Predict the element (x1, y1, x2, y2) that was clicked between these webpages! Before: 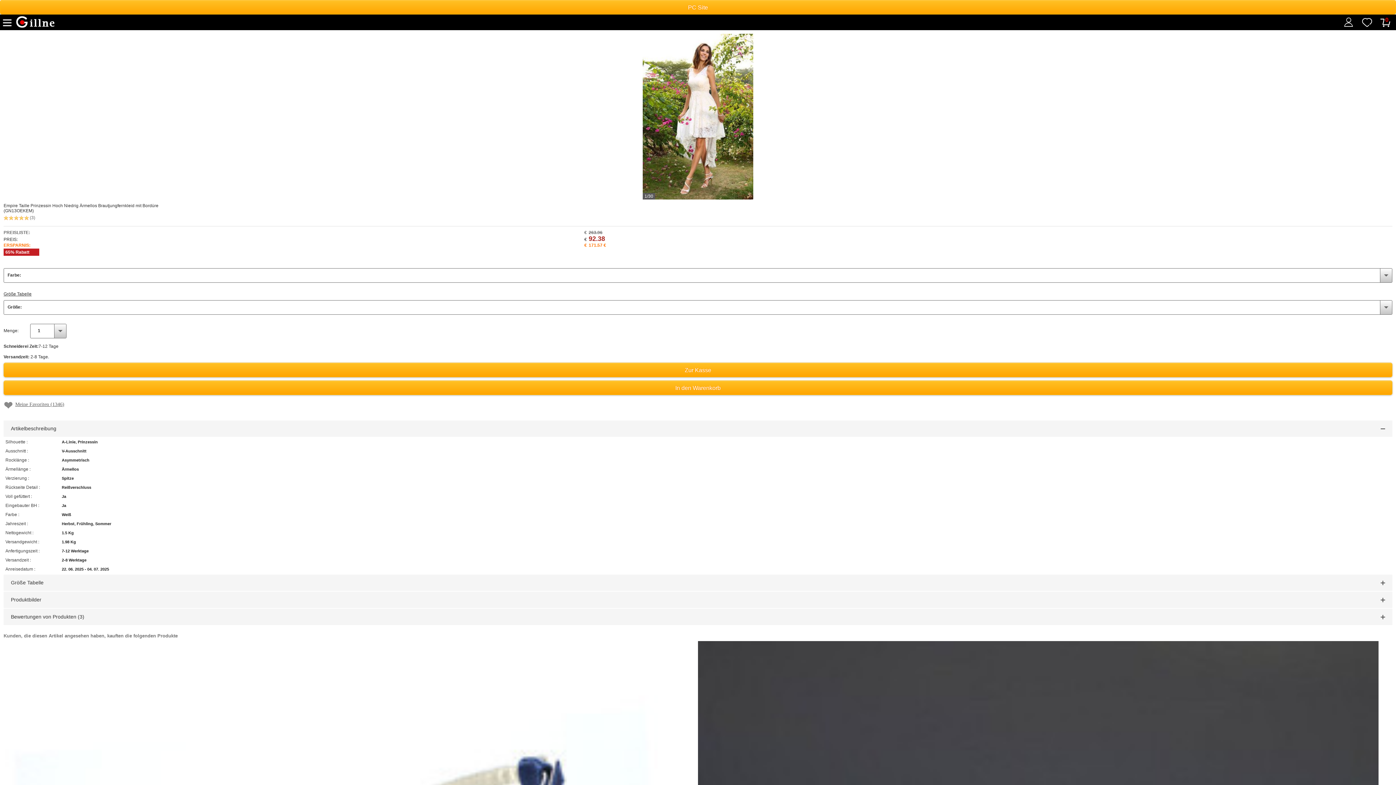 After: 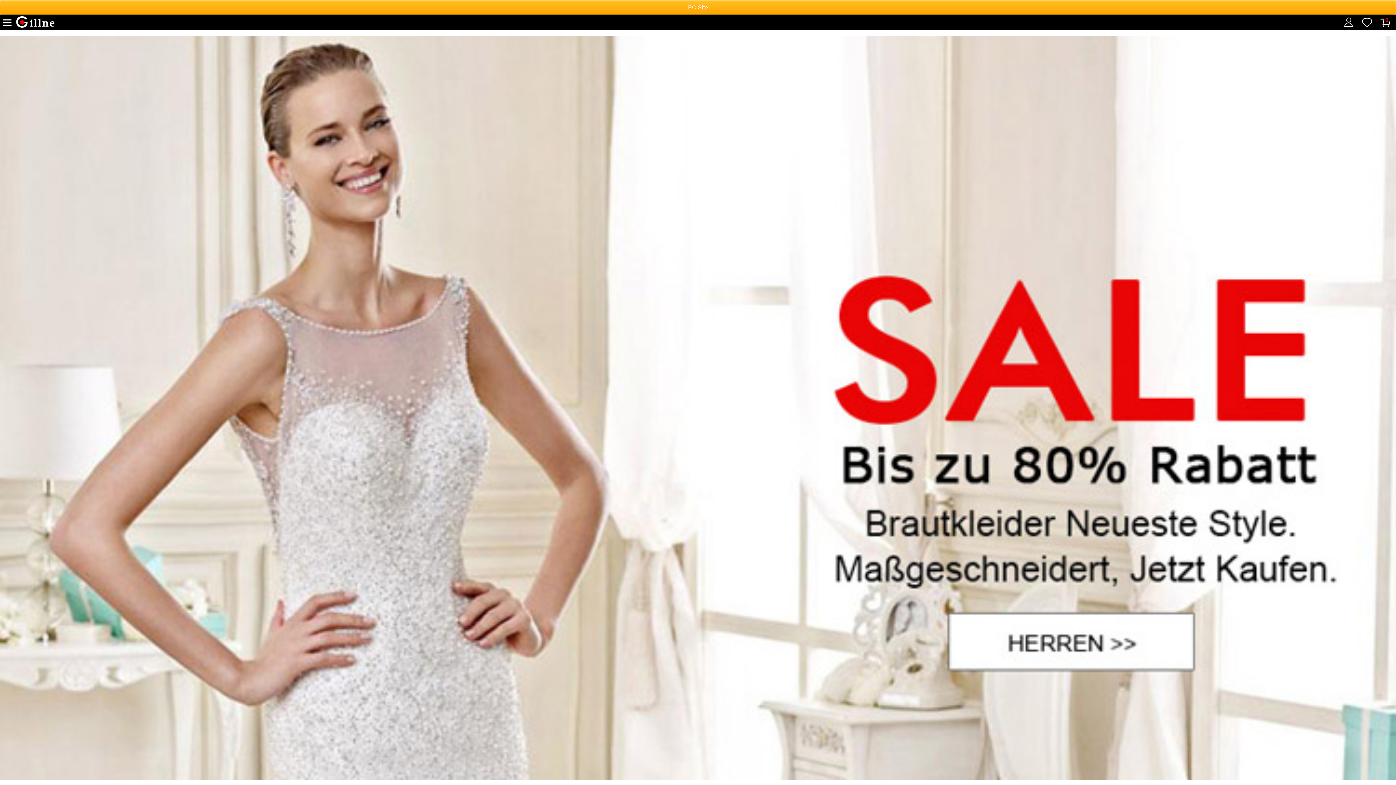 Action: bbox: (13, 14, 64, 30)